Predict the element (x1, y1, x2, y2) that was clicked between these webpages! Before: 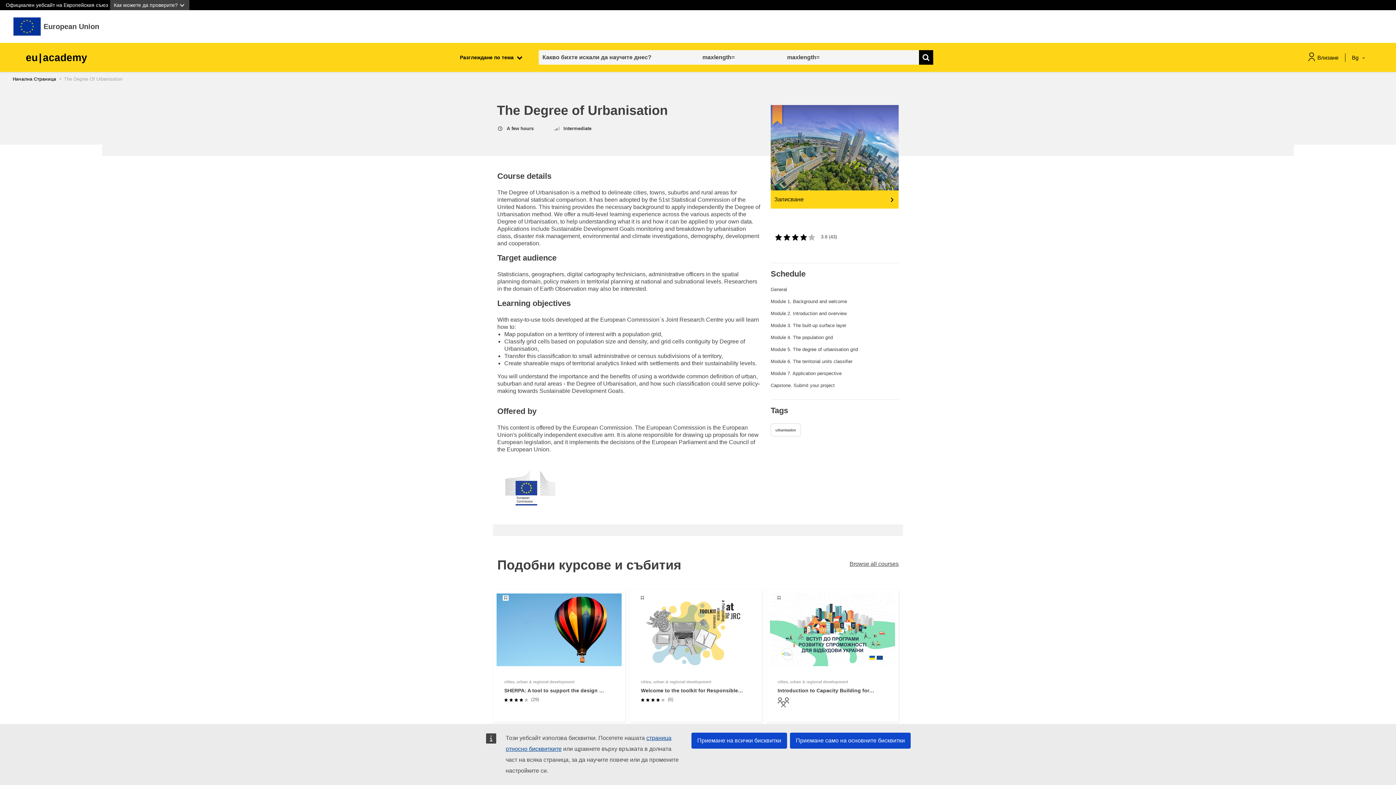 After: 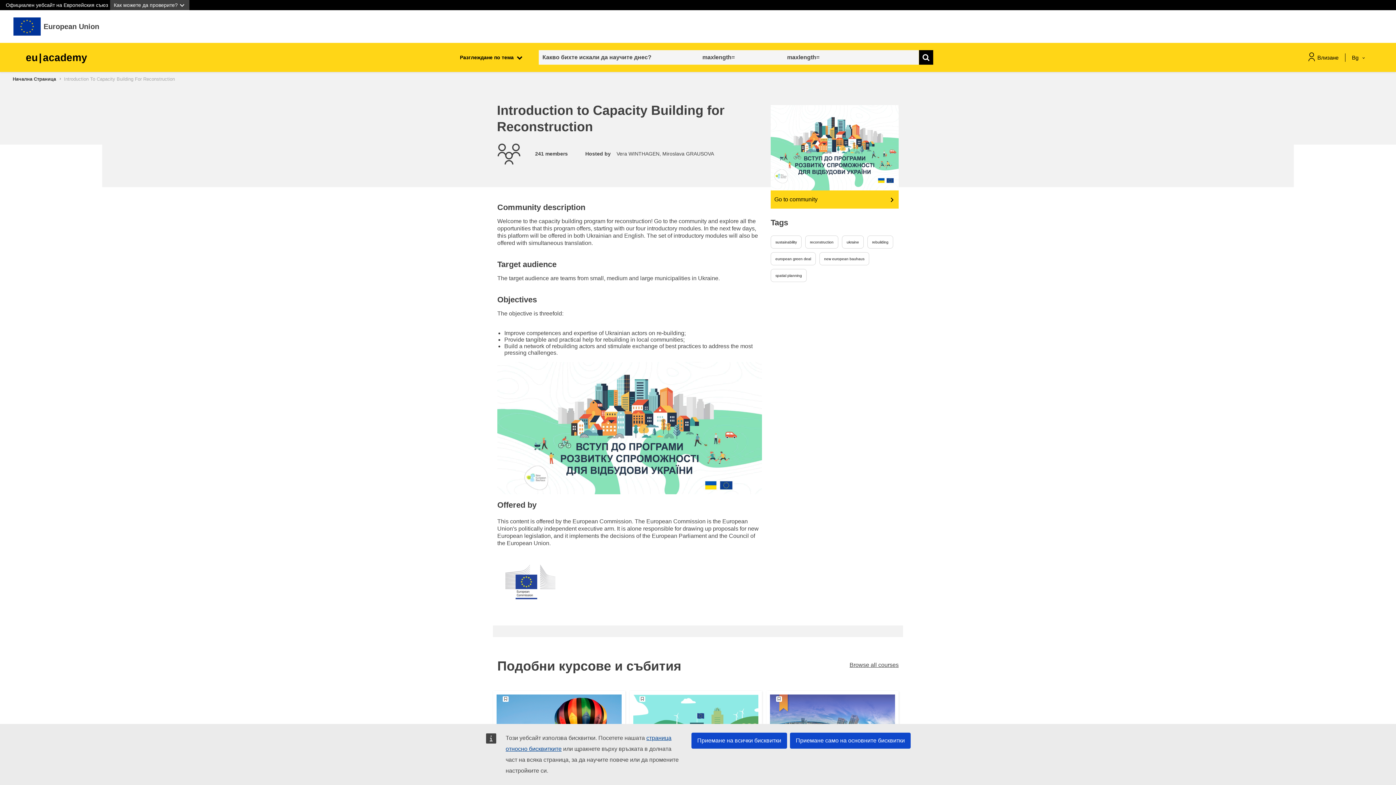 Action: bbox: (766, 590, 898, 722) label: cities, urban & regional development
Introduction to Capacity Building for Reconstruction